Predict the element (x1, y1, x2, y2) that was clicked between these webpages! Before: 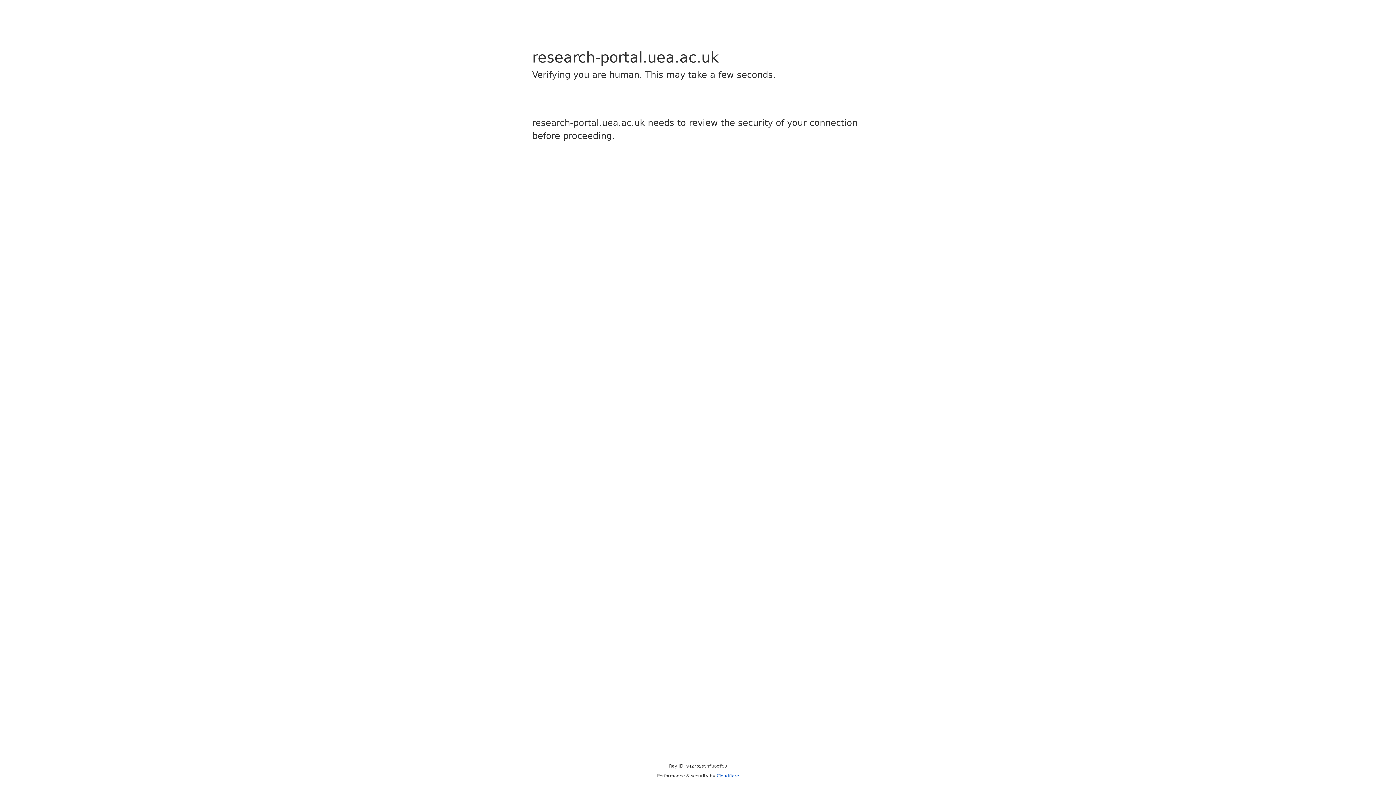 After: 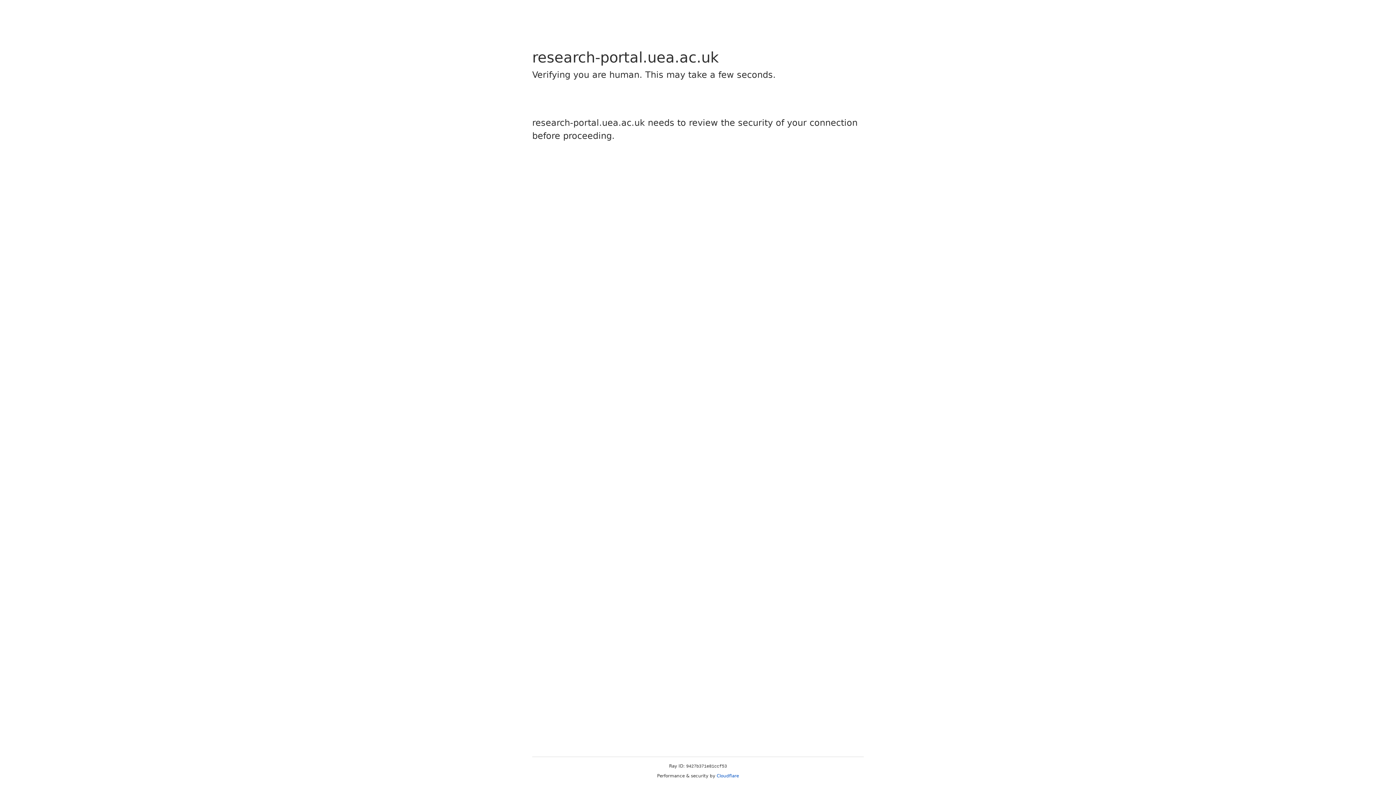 Action: bbox: (716, 773, 739, 778) label: Cloudflare